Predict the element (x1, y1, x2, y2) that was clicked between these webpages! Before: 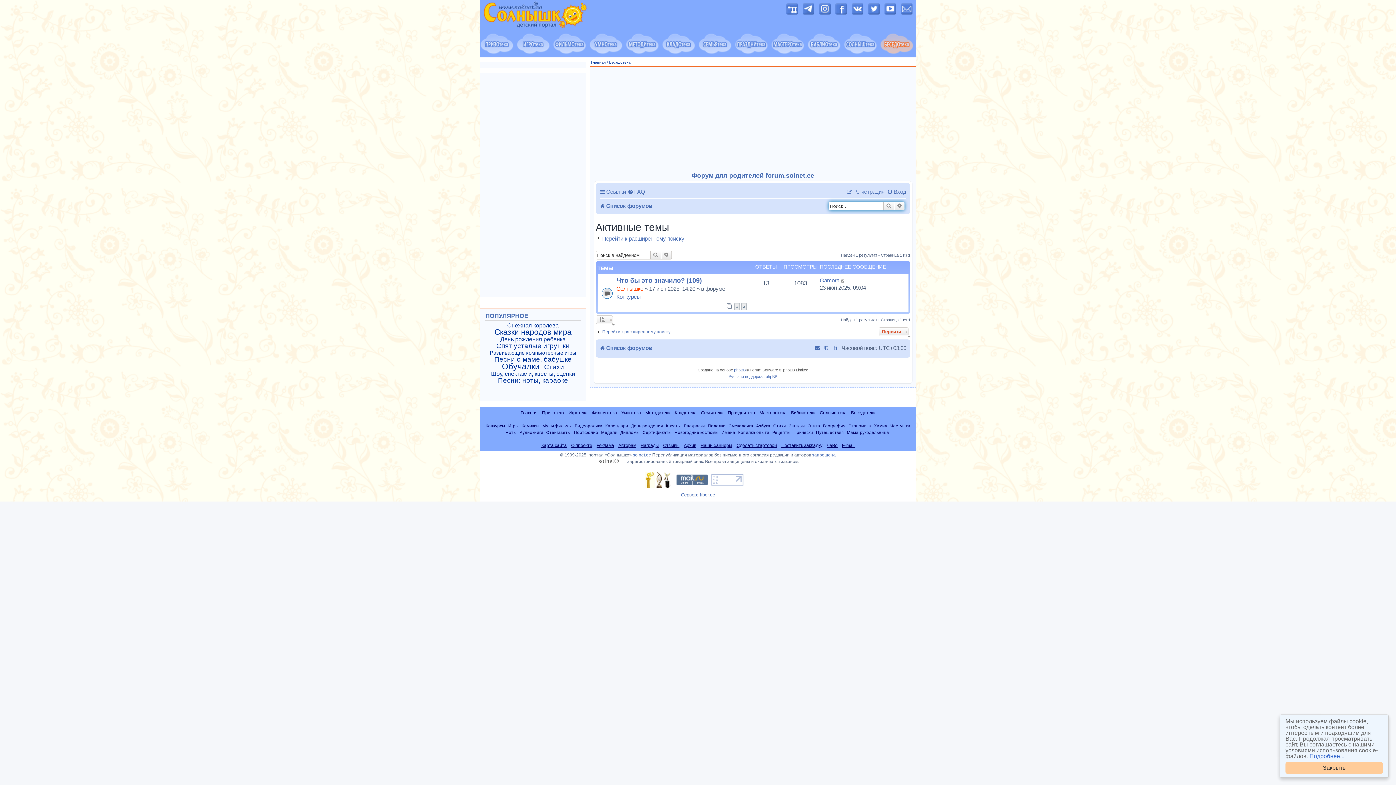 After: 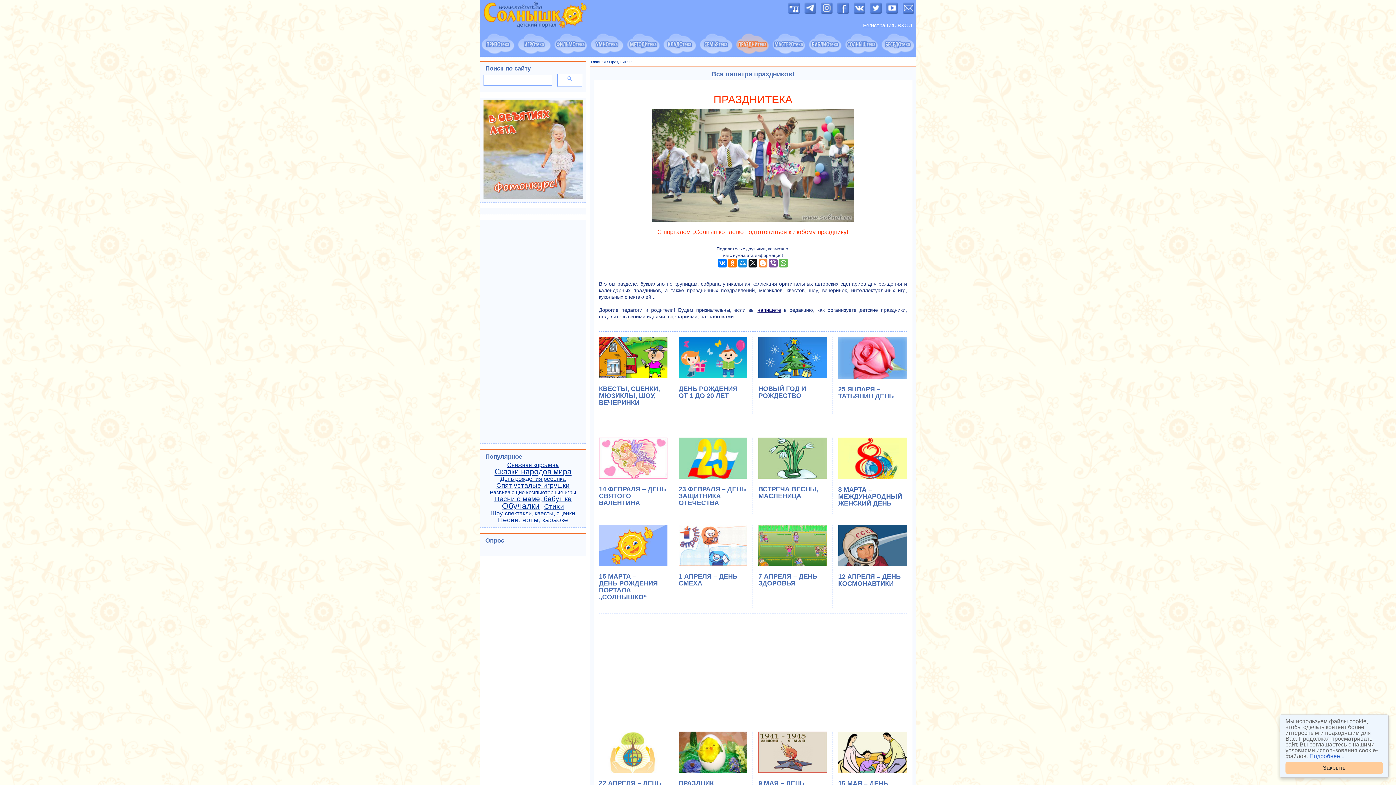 Action: bbox: (728, 410, 755, 415) label: Празднитека